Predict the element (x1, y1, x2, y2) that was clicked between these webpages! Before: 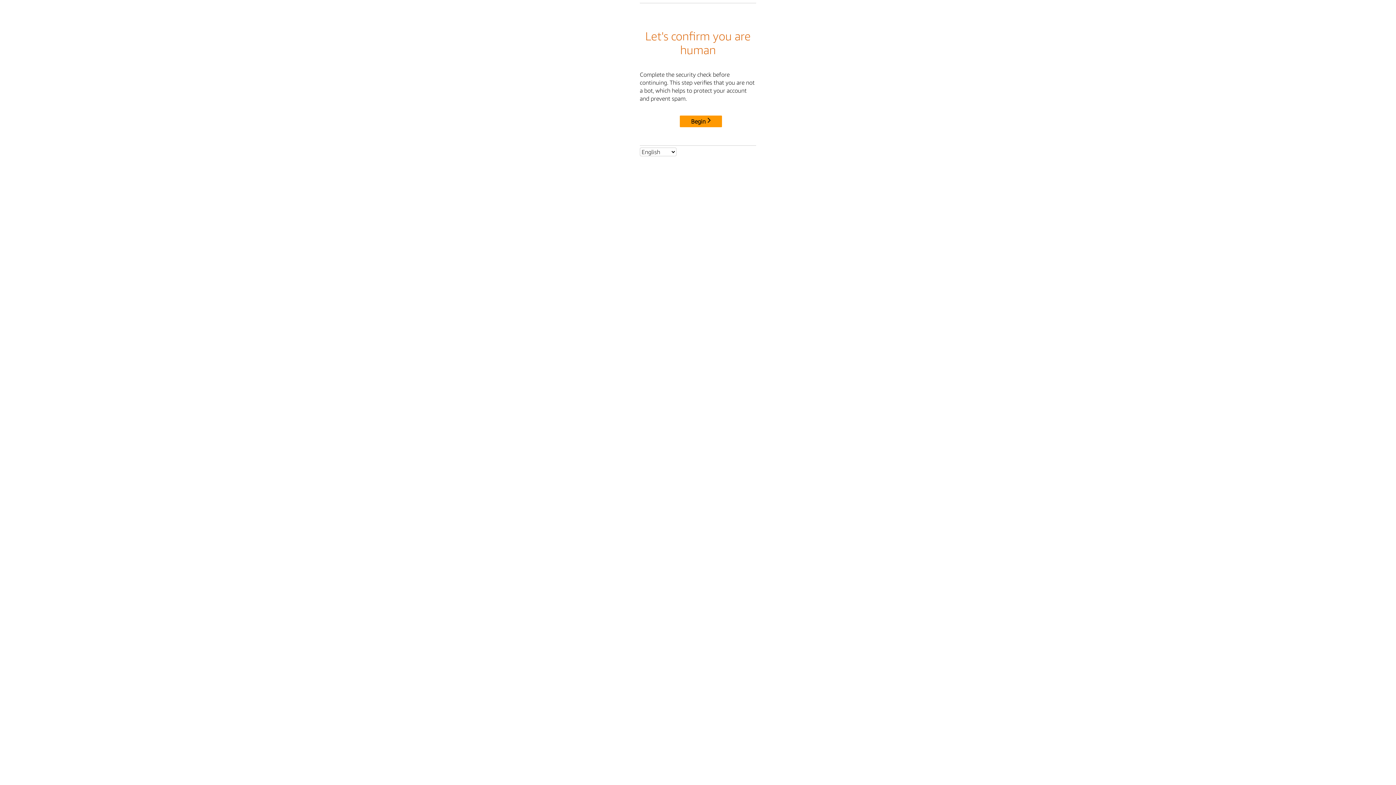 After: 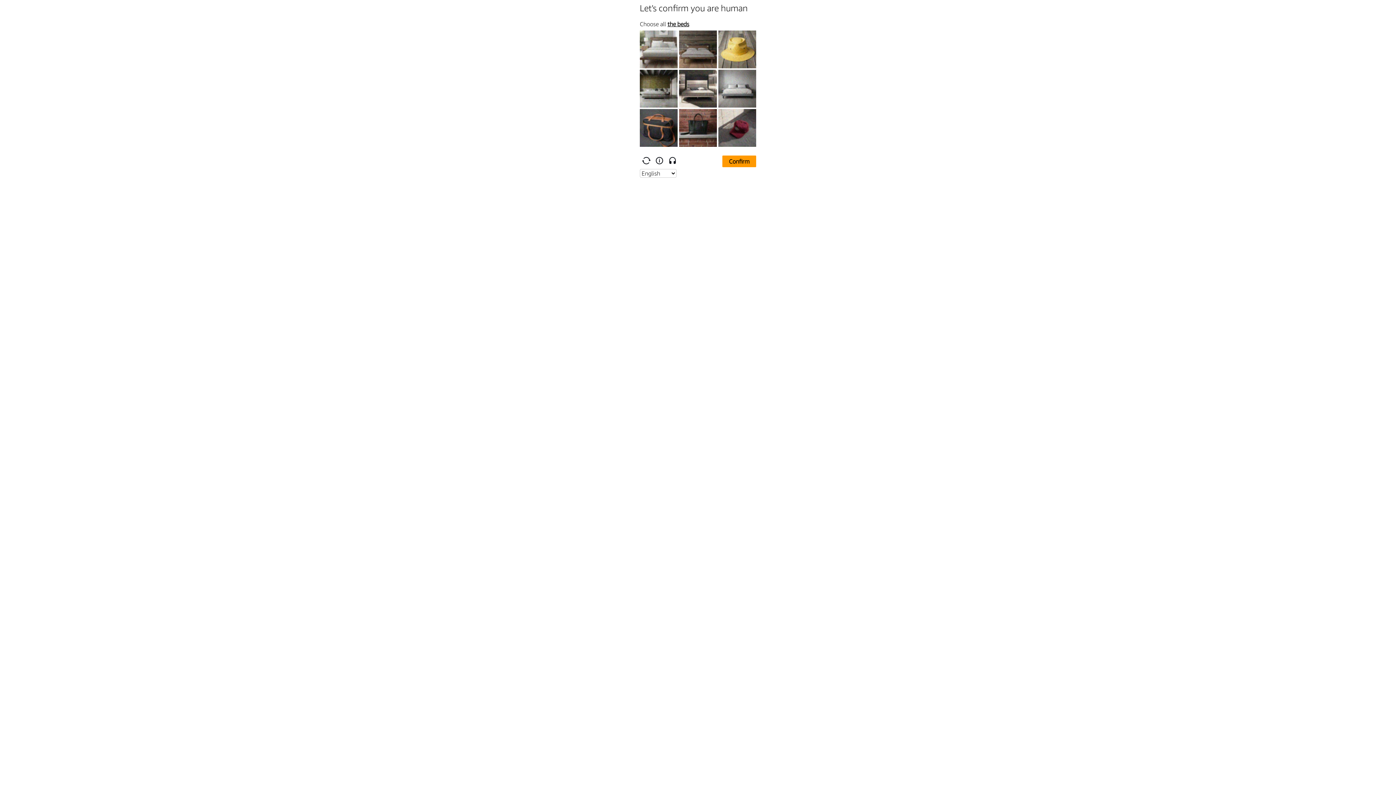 Action: bbox: (680, 115, 722, 127) label: Begin